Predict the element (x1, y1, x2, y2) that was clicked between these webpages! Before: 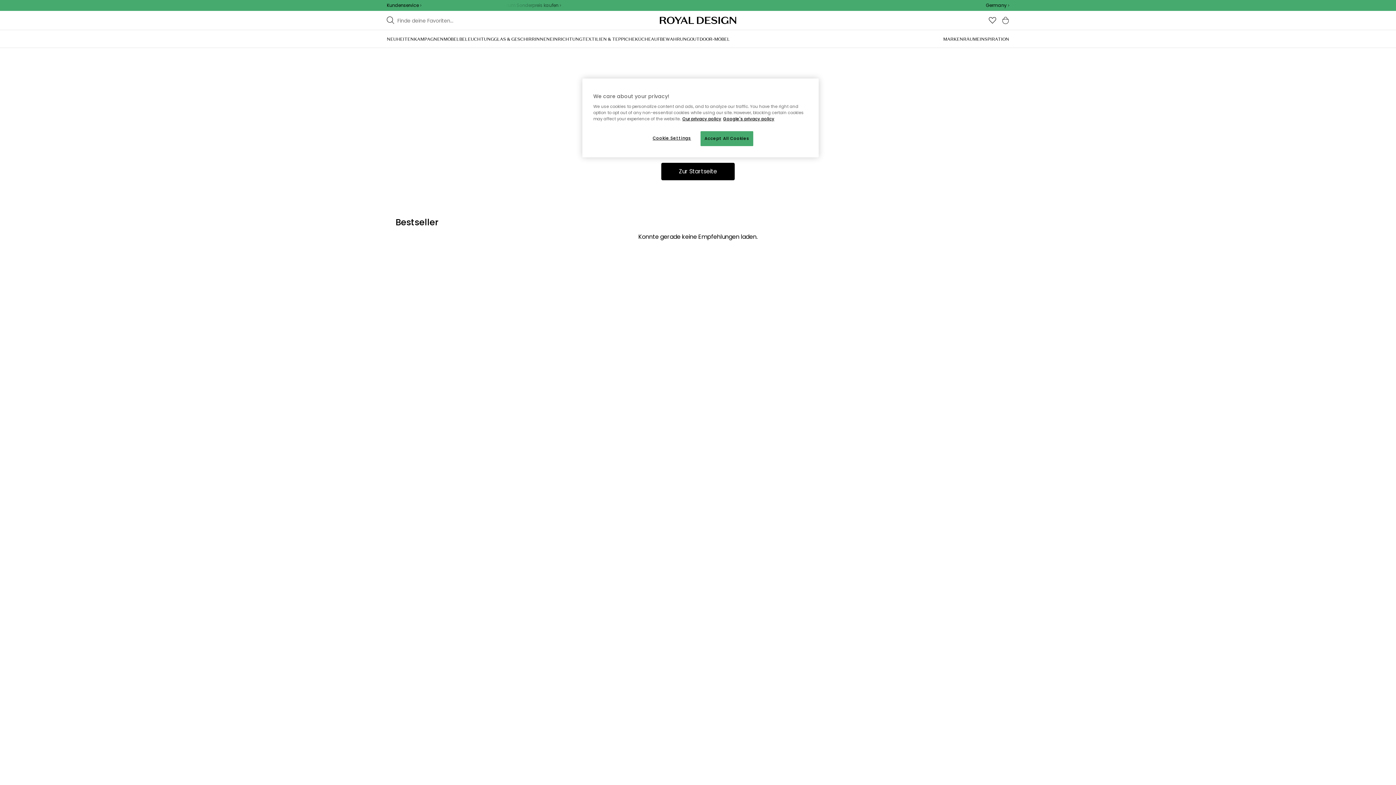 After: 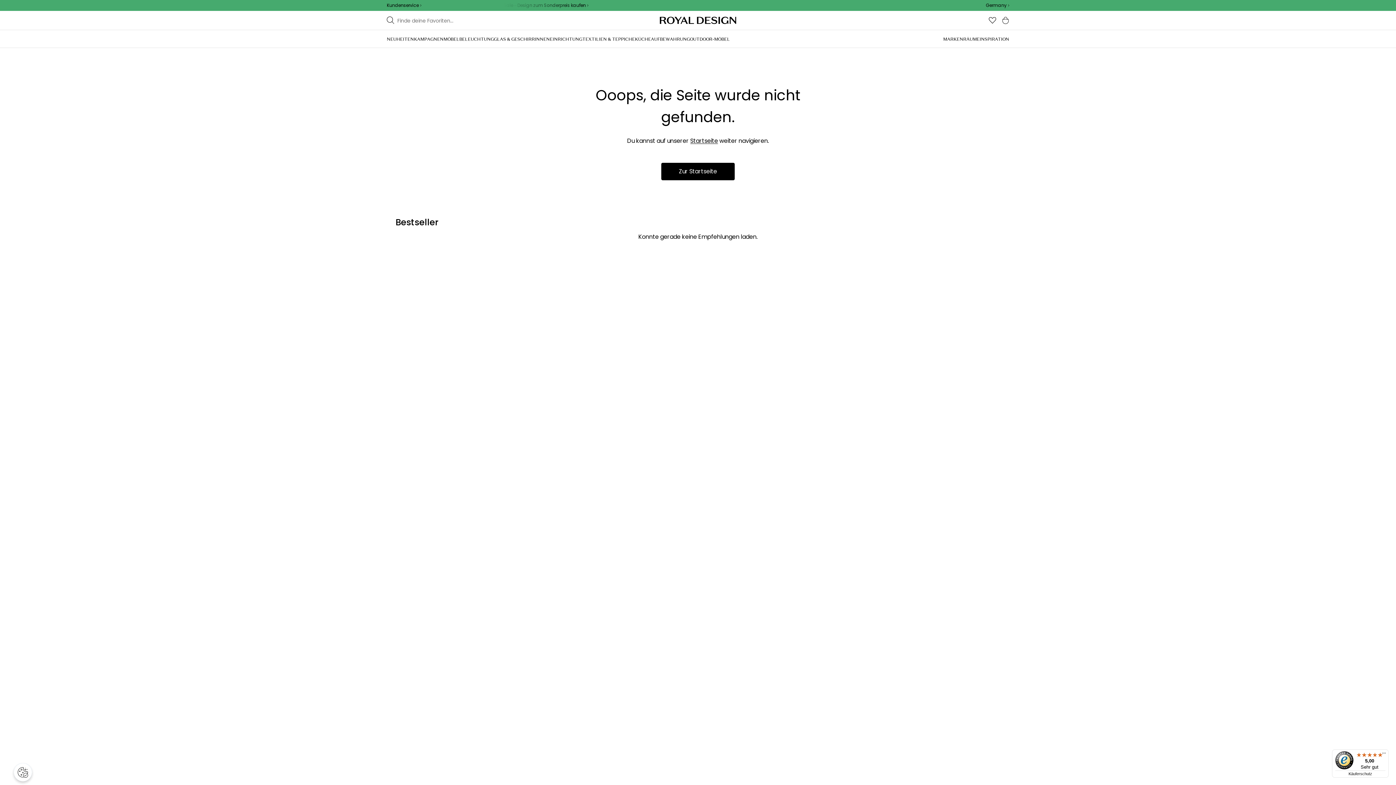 Action: label: Accept All Cookies bbox: (700, 131, 753, 146)